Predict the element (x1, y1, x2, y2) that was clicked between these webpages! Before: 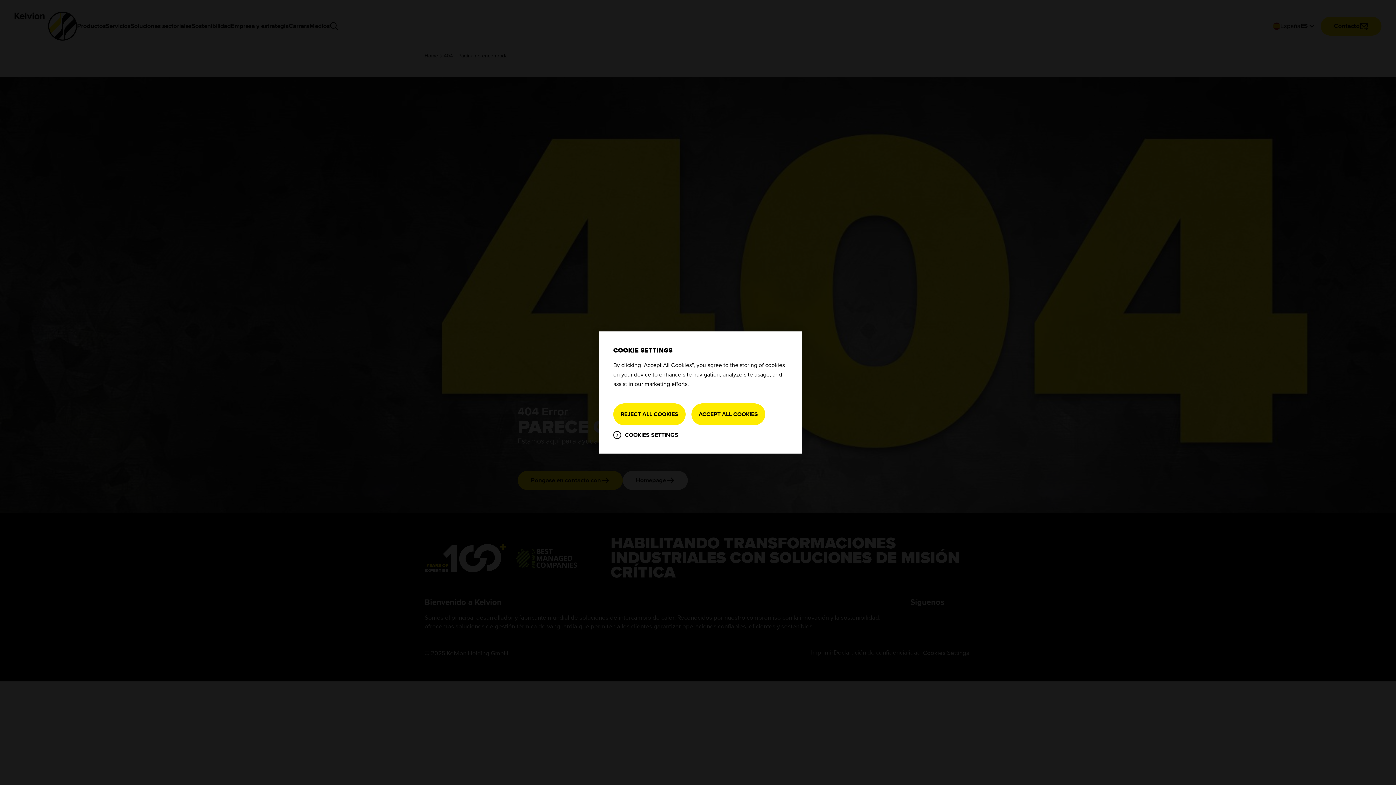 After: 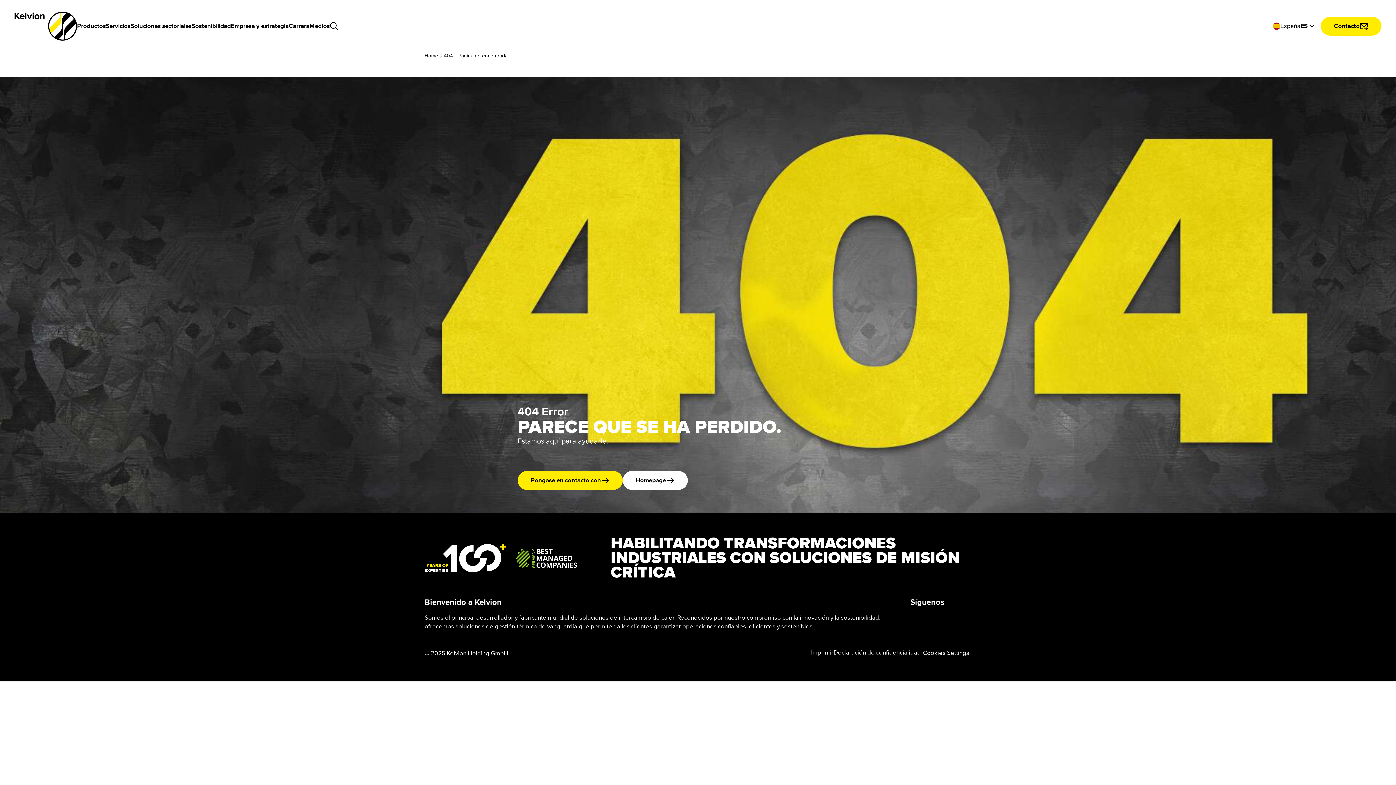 Action: label: ACCEPT ALL COOKIES bbox: (691, 403, 765, 425)